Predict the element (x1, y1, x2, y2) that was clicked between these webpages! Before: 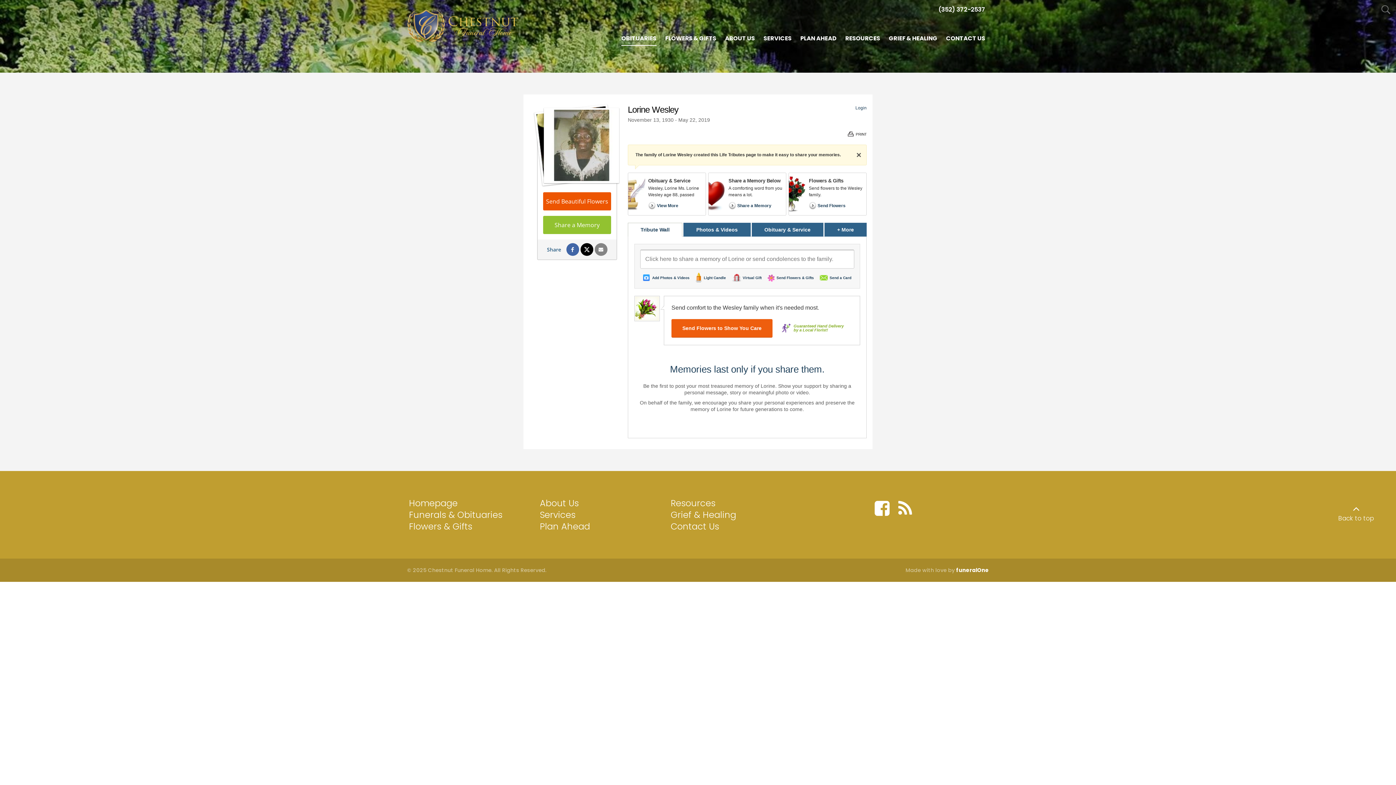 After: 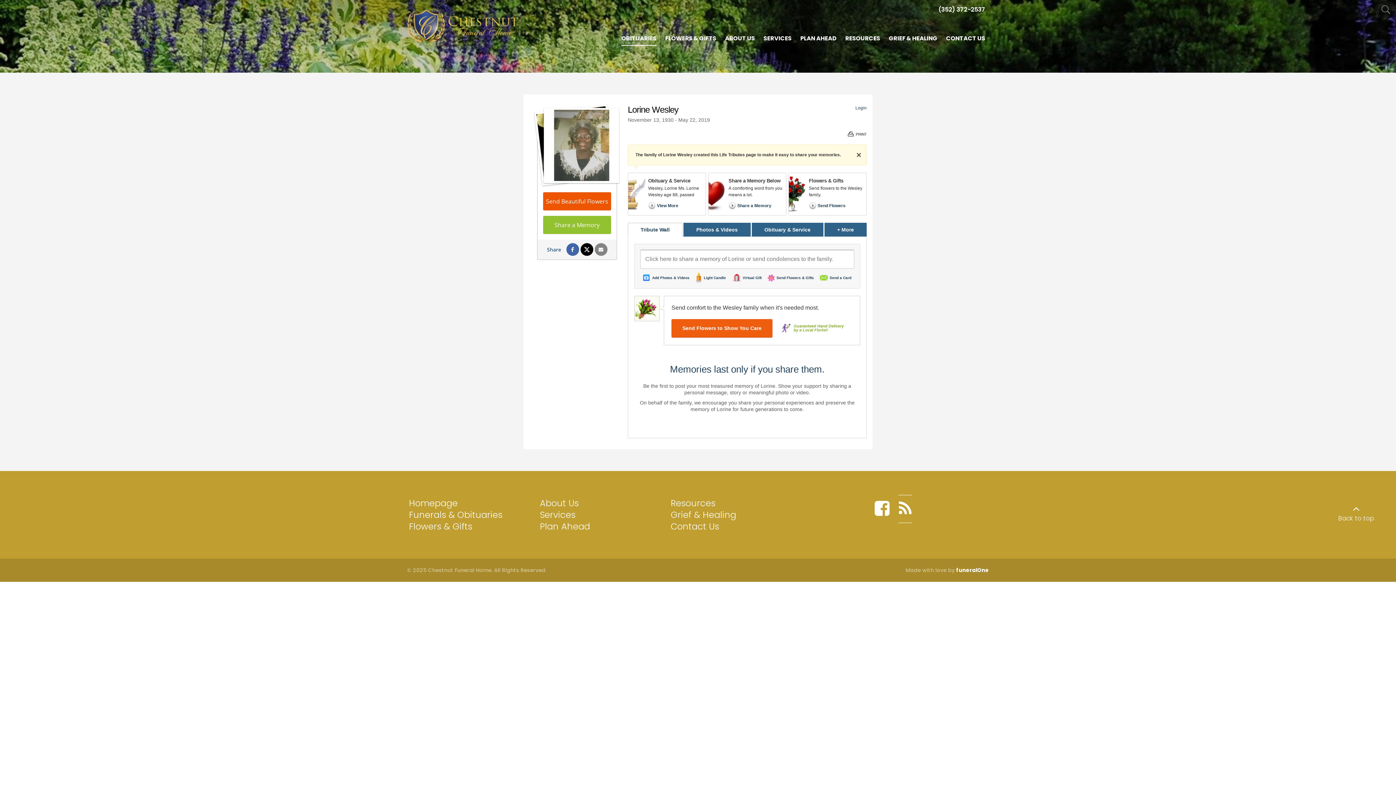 Action: bbox: (898, 496, 912, 521) label: Blog